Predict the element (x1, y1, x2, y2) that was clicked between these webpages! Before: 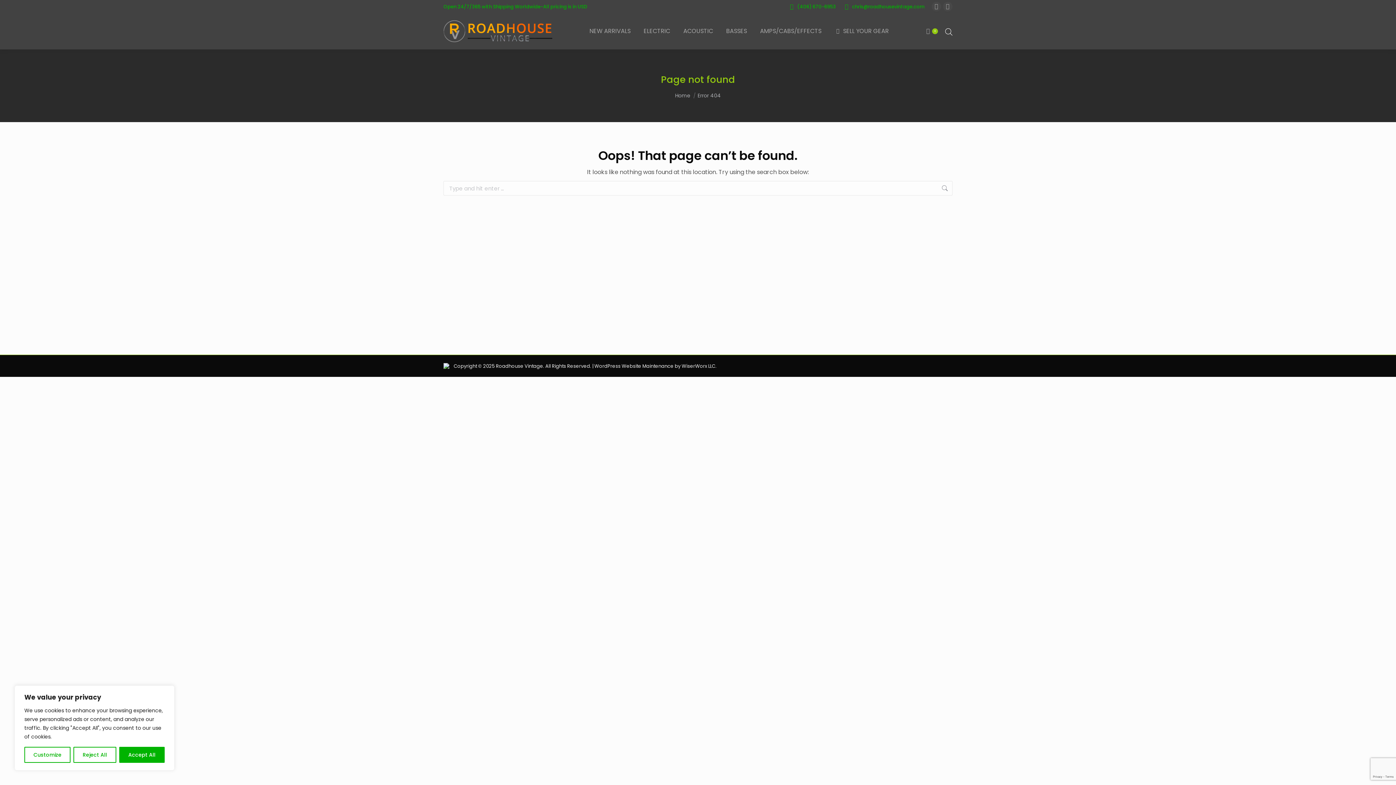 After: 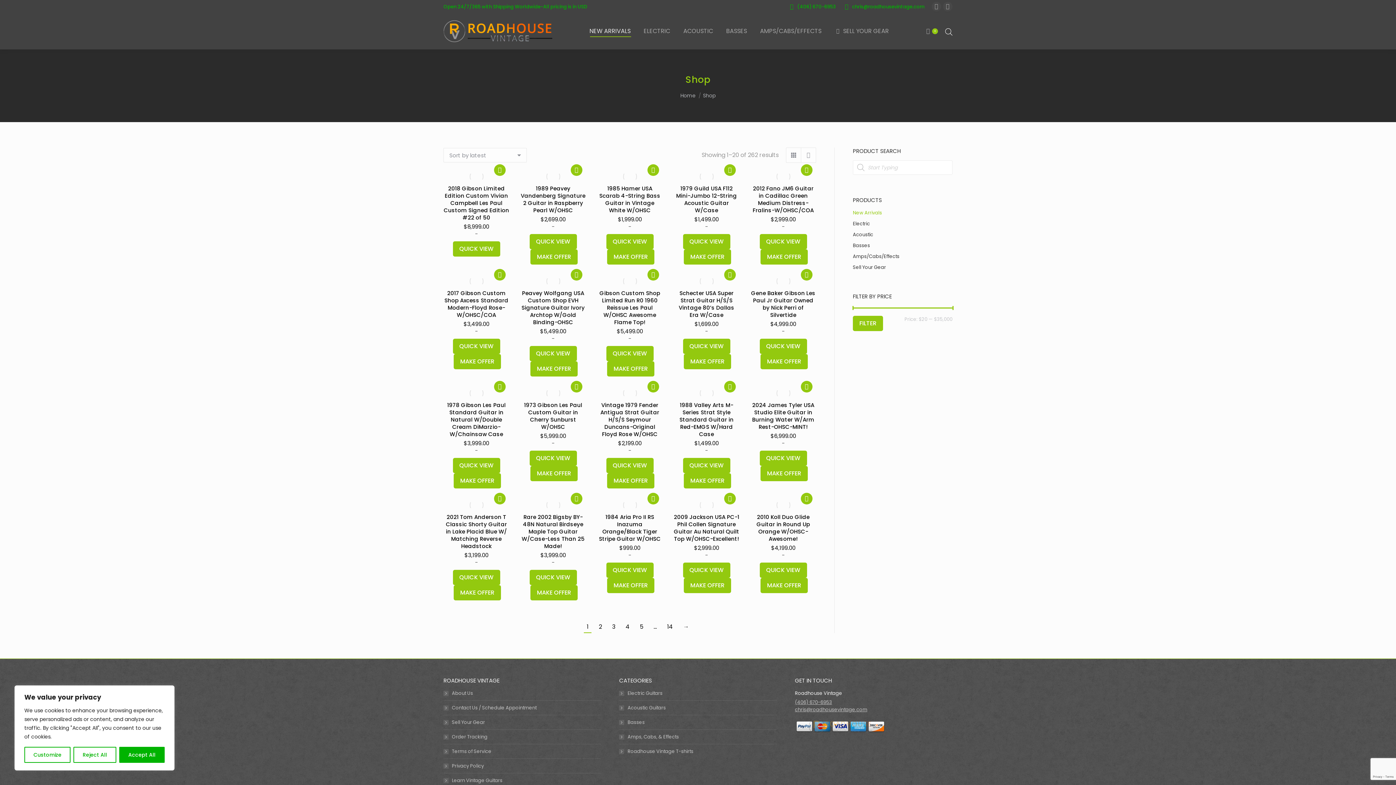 Action: bbox: (588, 19, 632, 42) label: NEW ARRIVALS